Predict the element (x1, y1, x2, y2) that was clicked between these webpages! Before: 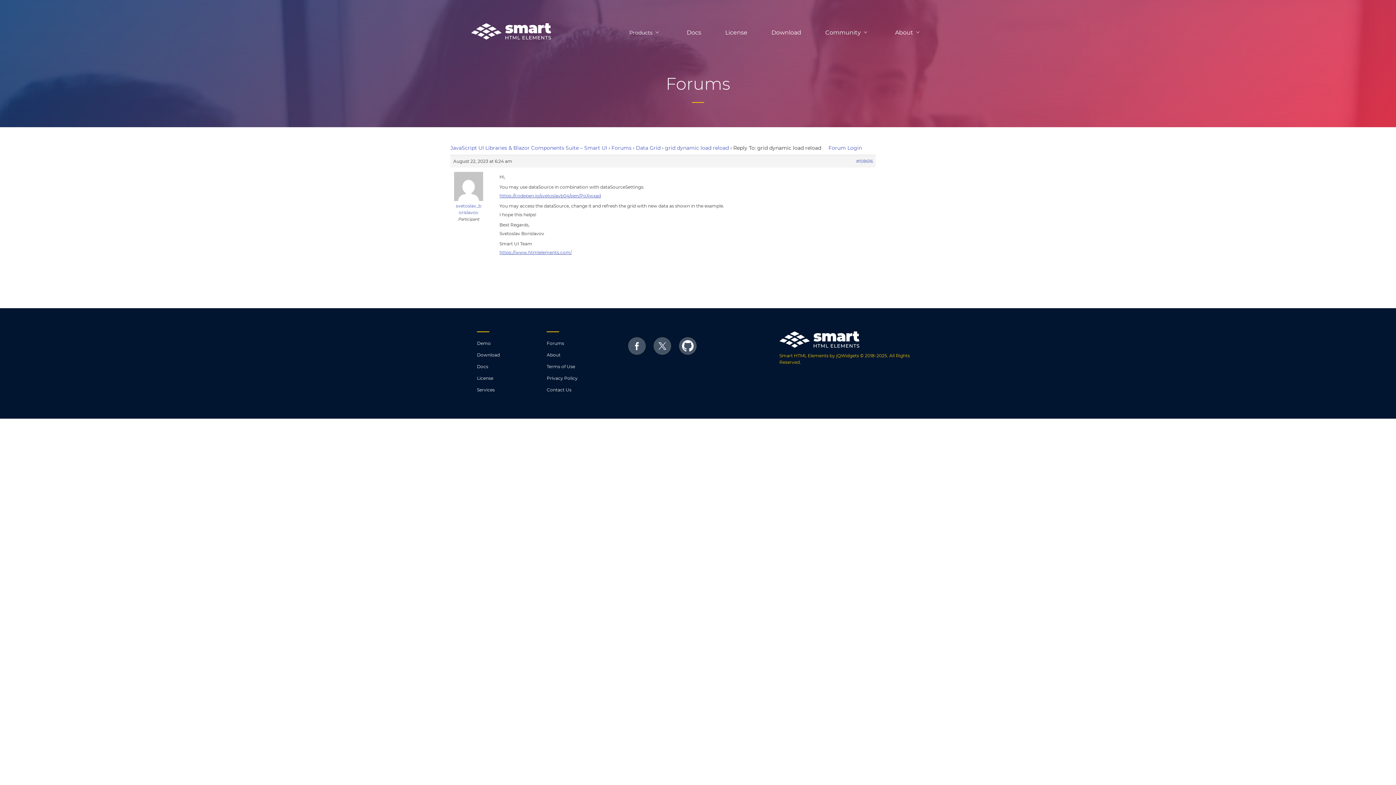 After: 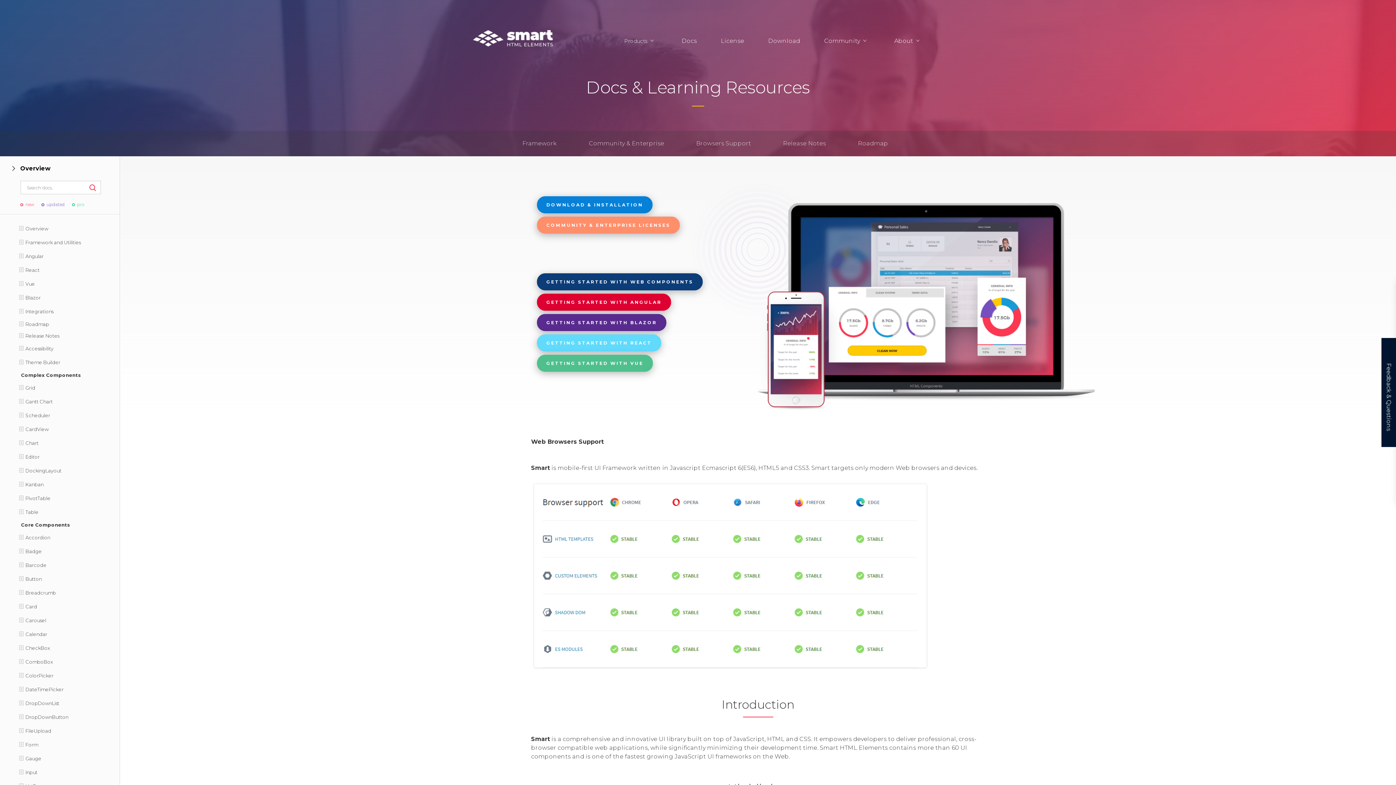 Action: label: Docs bbox: (477, 364, 488, 369)